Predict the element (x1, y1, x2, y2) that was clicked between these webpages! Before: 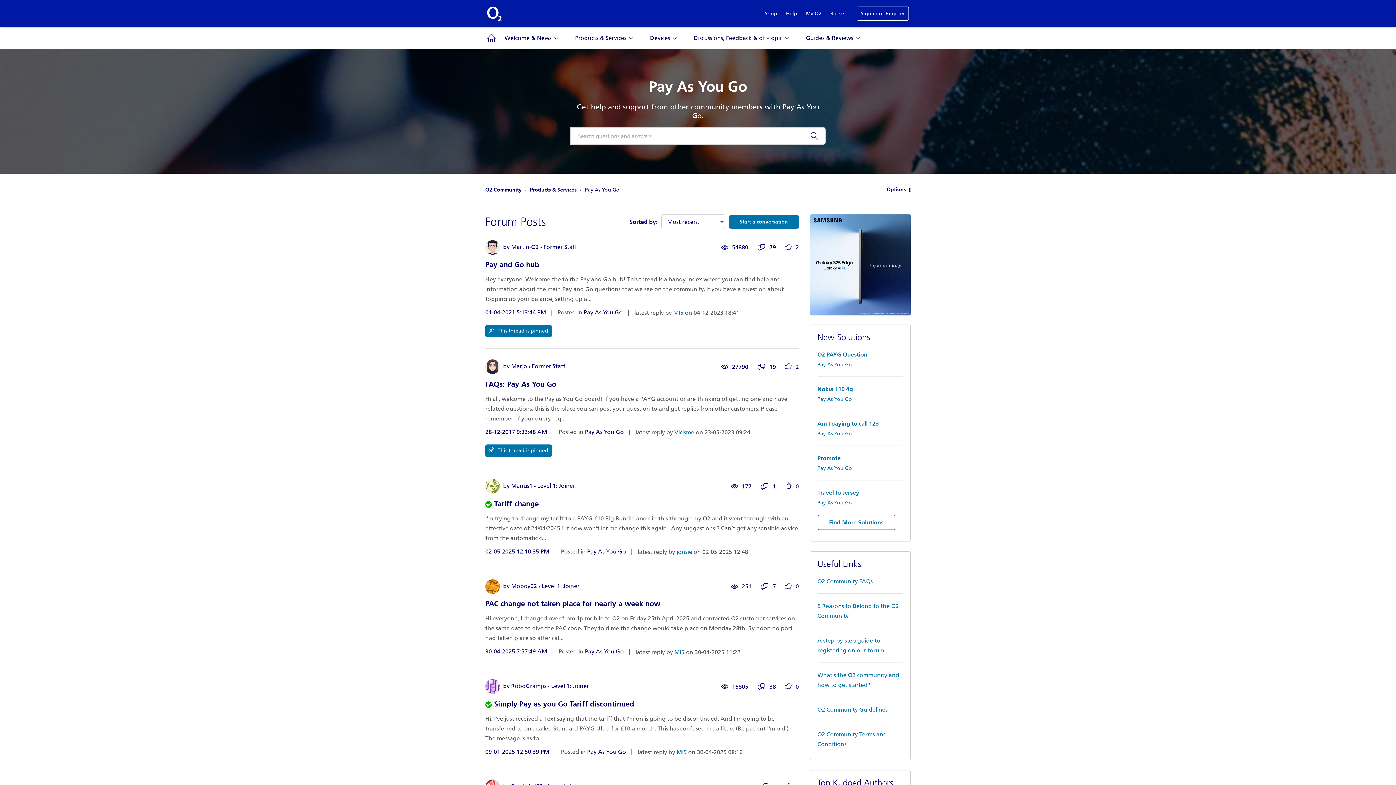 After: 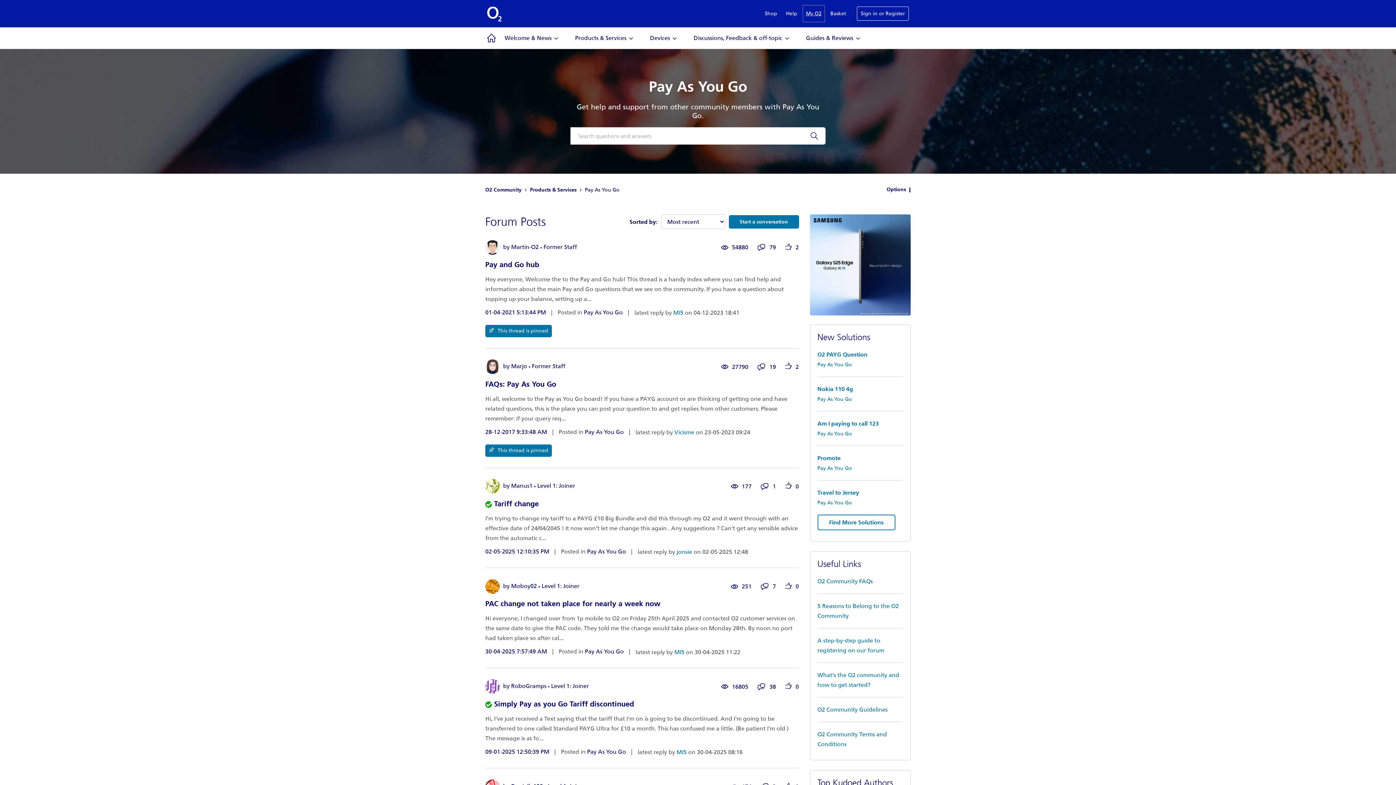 Action: label: My O2 bbox: (802, 4, 825, 22)